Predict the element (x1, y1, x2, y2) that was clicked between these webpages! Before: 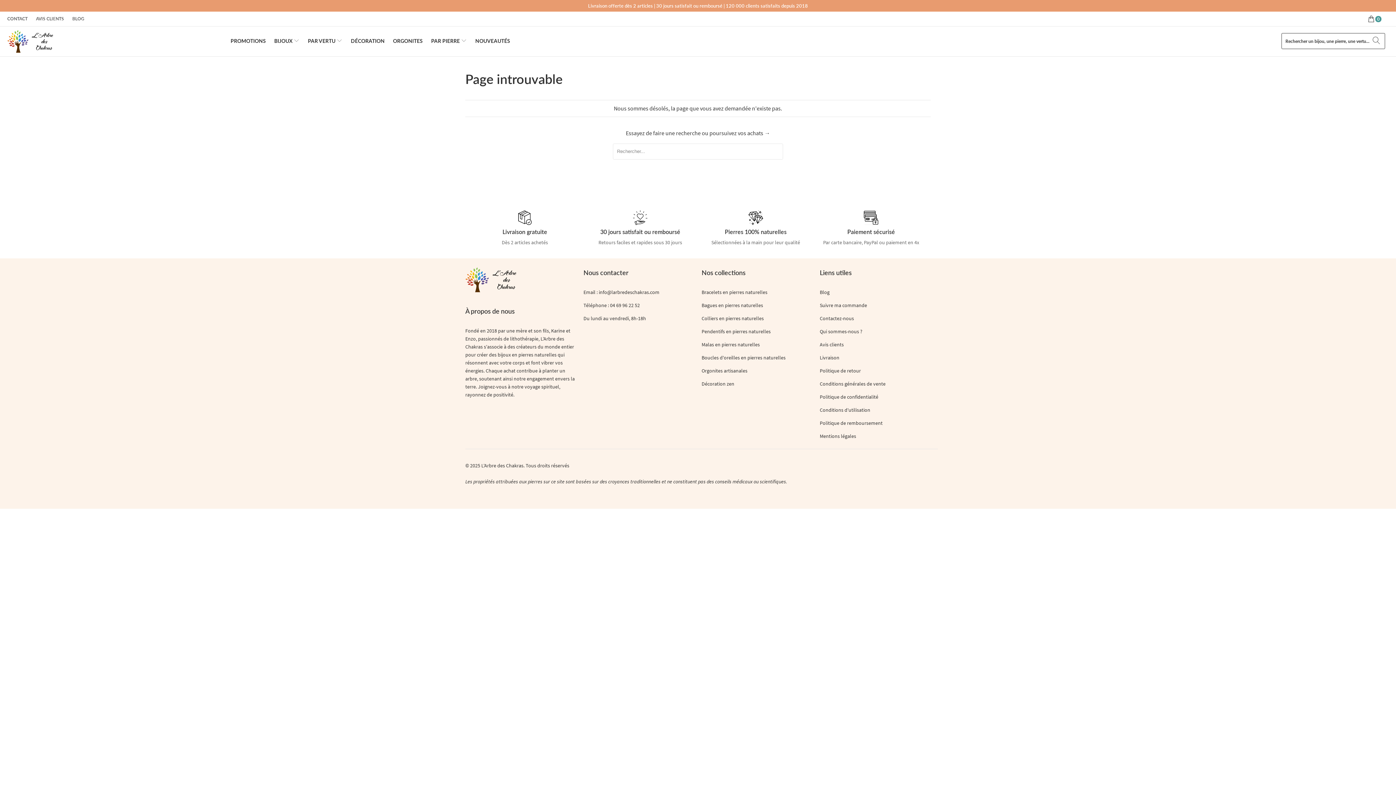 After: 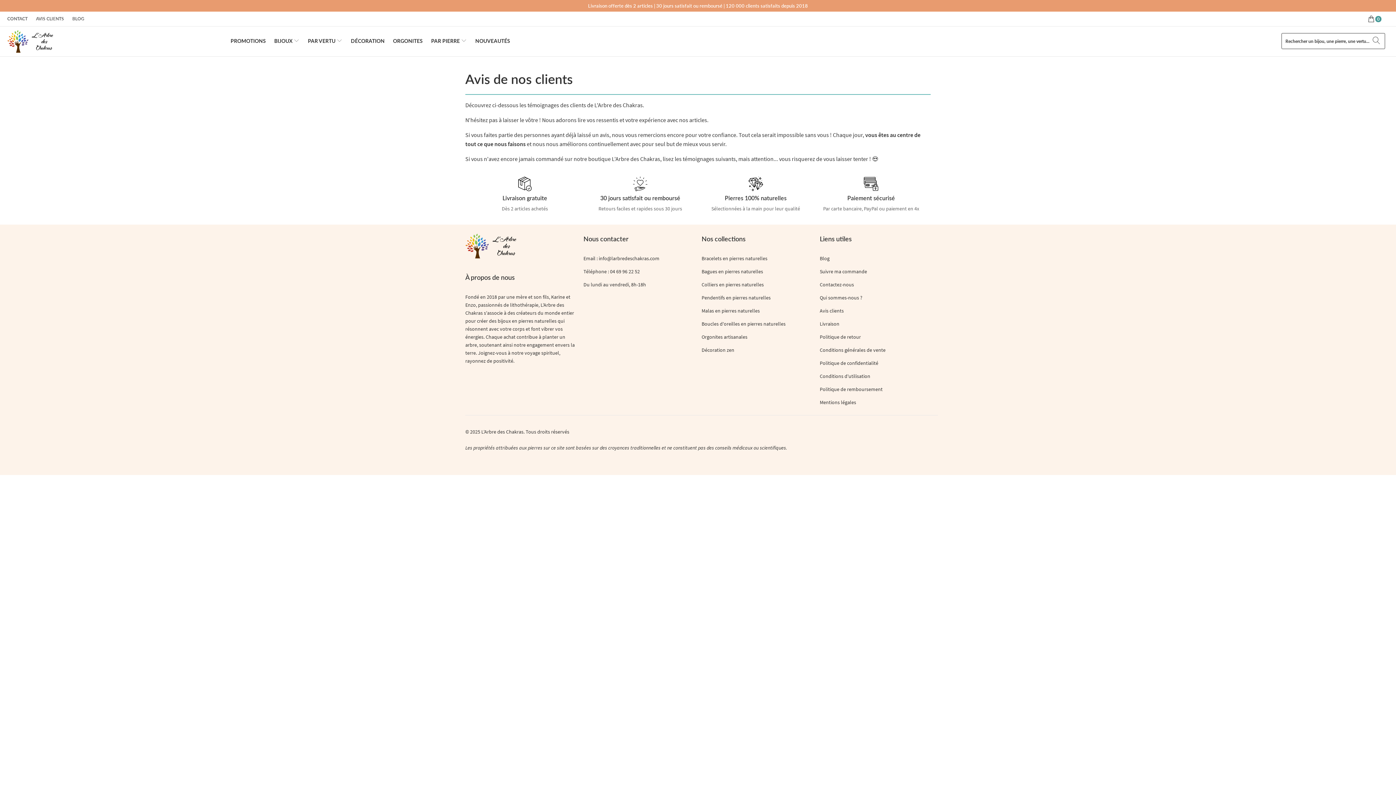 Action: label: AVIS CLIENTS bbox: (36, 11, 64, 26)